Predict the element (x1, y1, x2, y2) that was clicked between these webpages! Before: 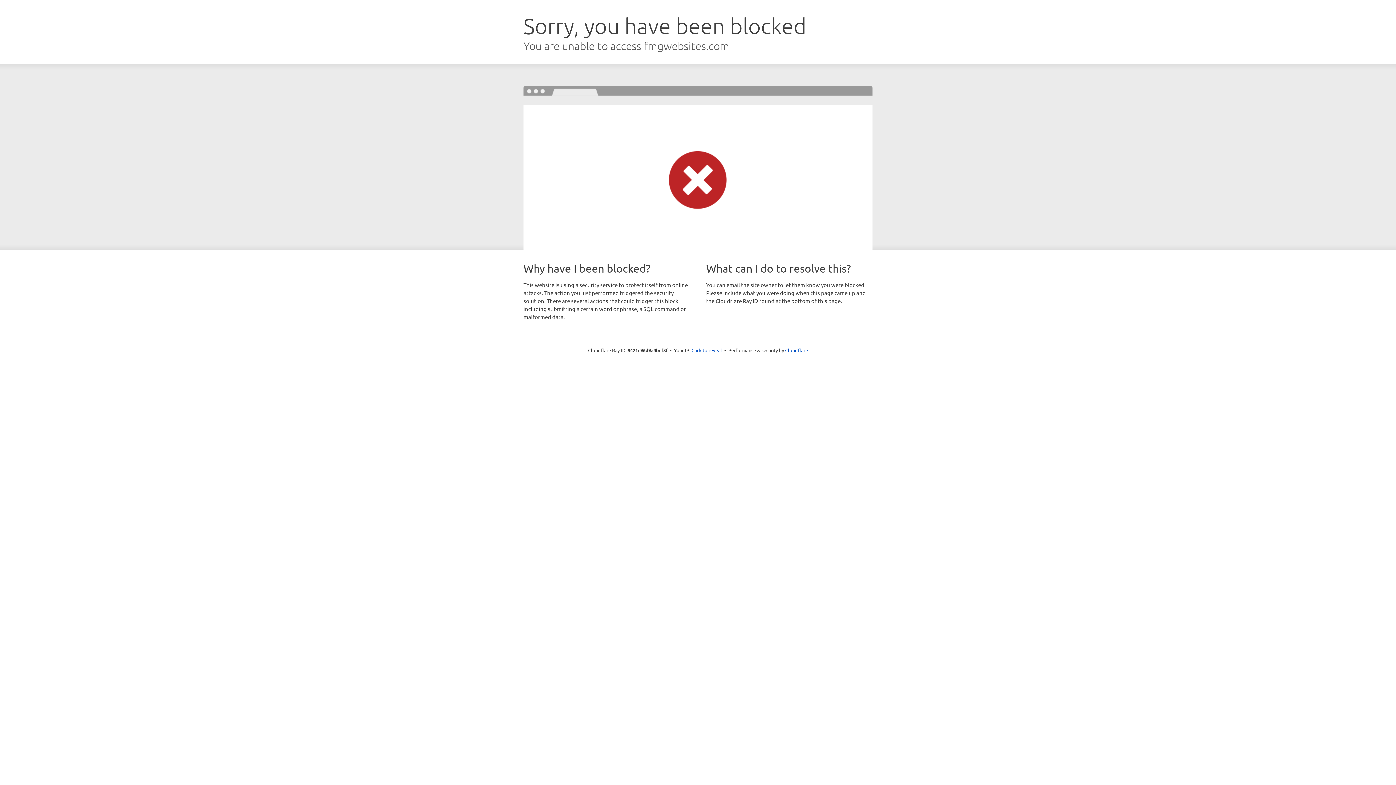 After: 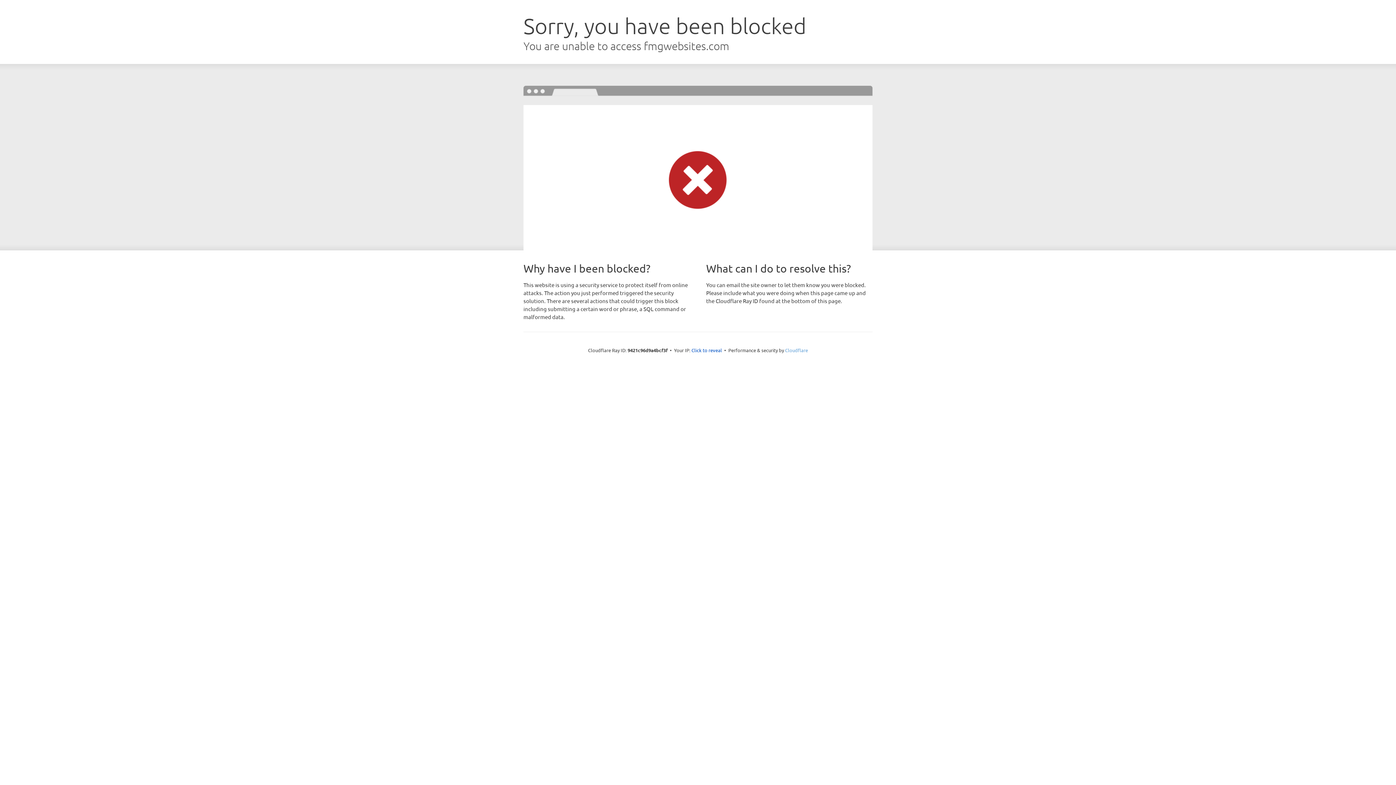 Action: label: Cloudflare bbox: (785, 347, 808, 353)